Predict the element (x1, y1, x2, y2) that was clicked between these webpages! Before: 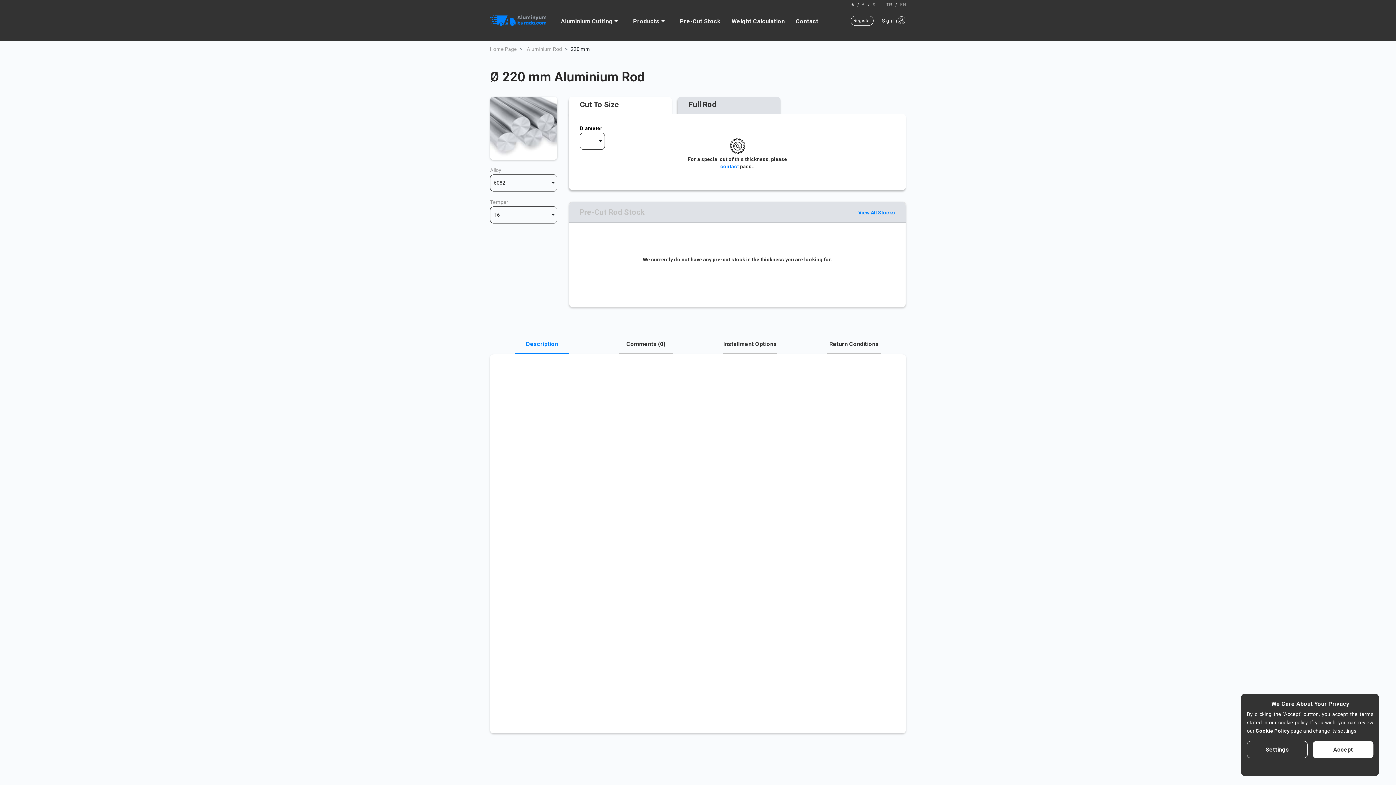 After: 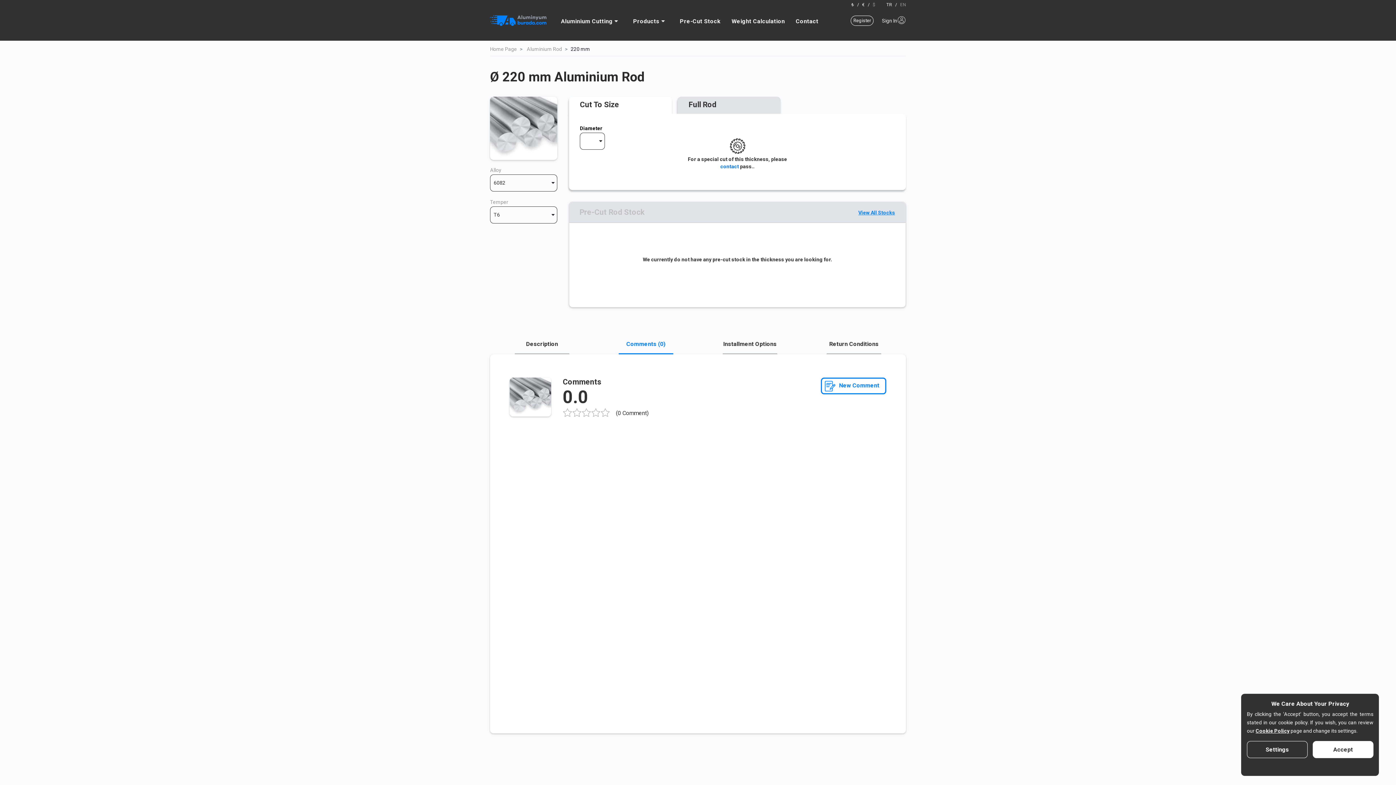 Action: label: Comments (0) bbox: (618, 340, 673, 354)